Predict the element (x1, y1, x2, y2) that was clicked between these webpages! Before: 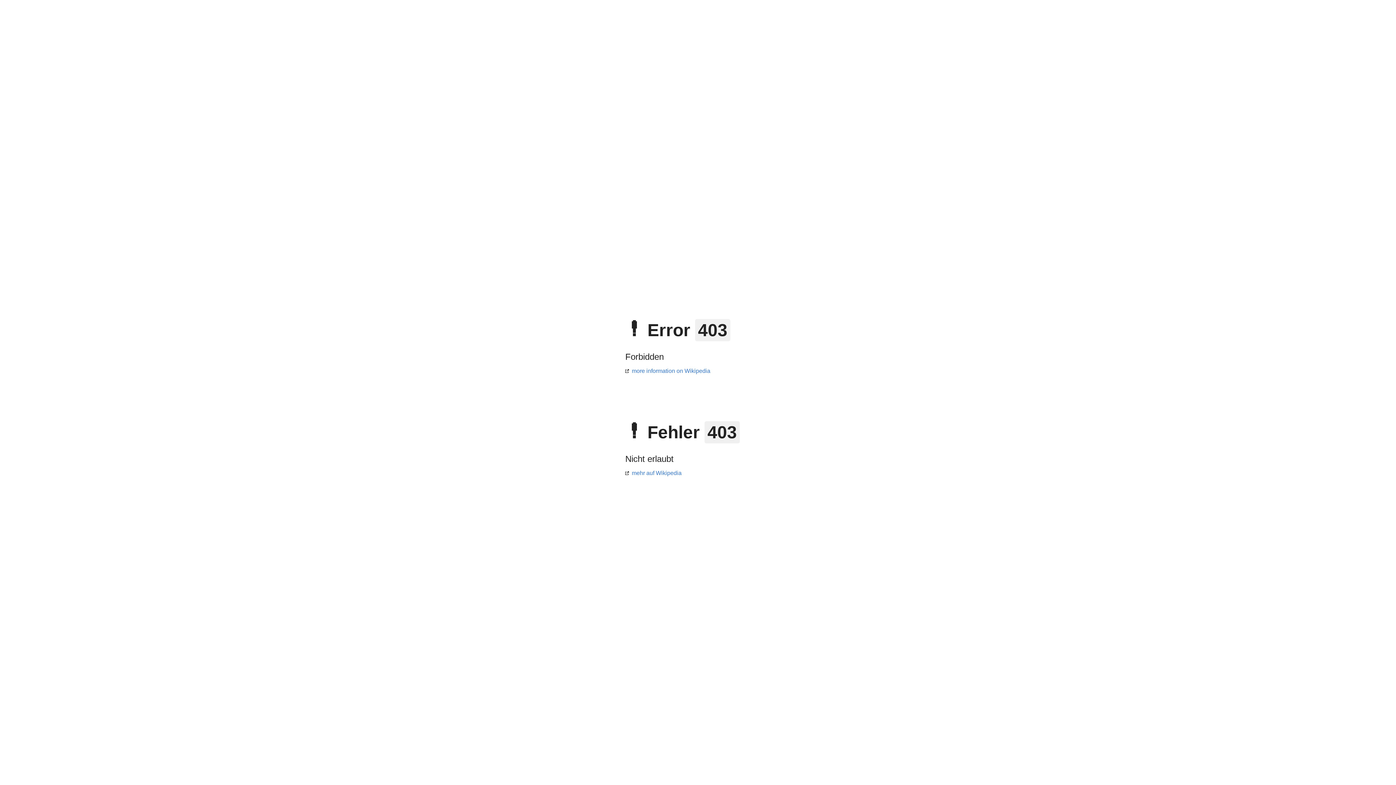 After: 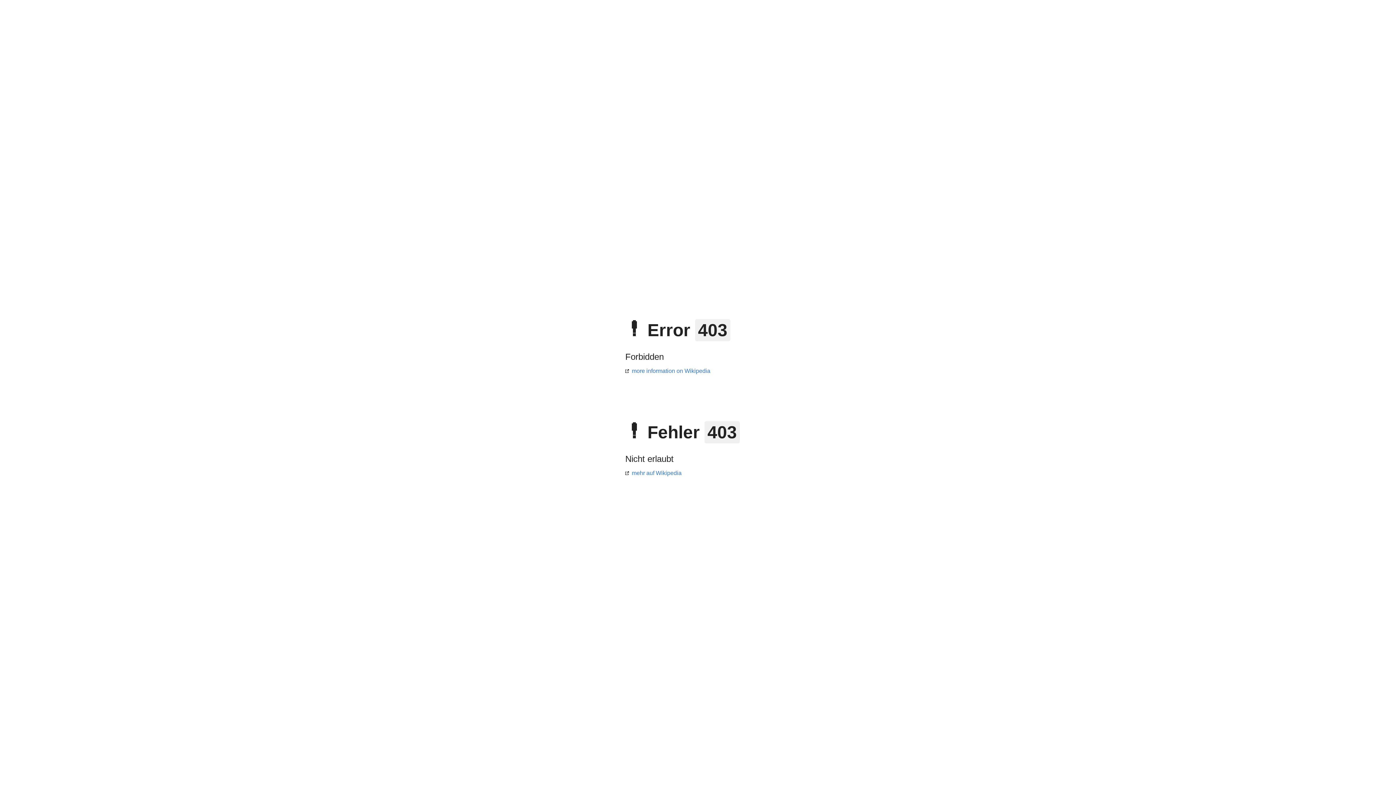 Action: label: mehr auf Wikipedia bbox: (625, 470, 681, 476)